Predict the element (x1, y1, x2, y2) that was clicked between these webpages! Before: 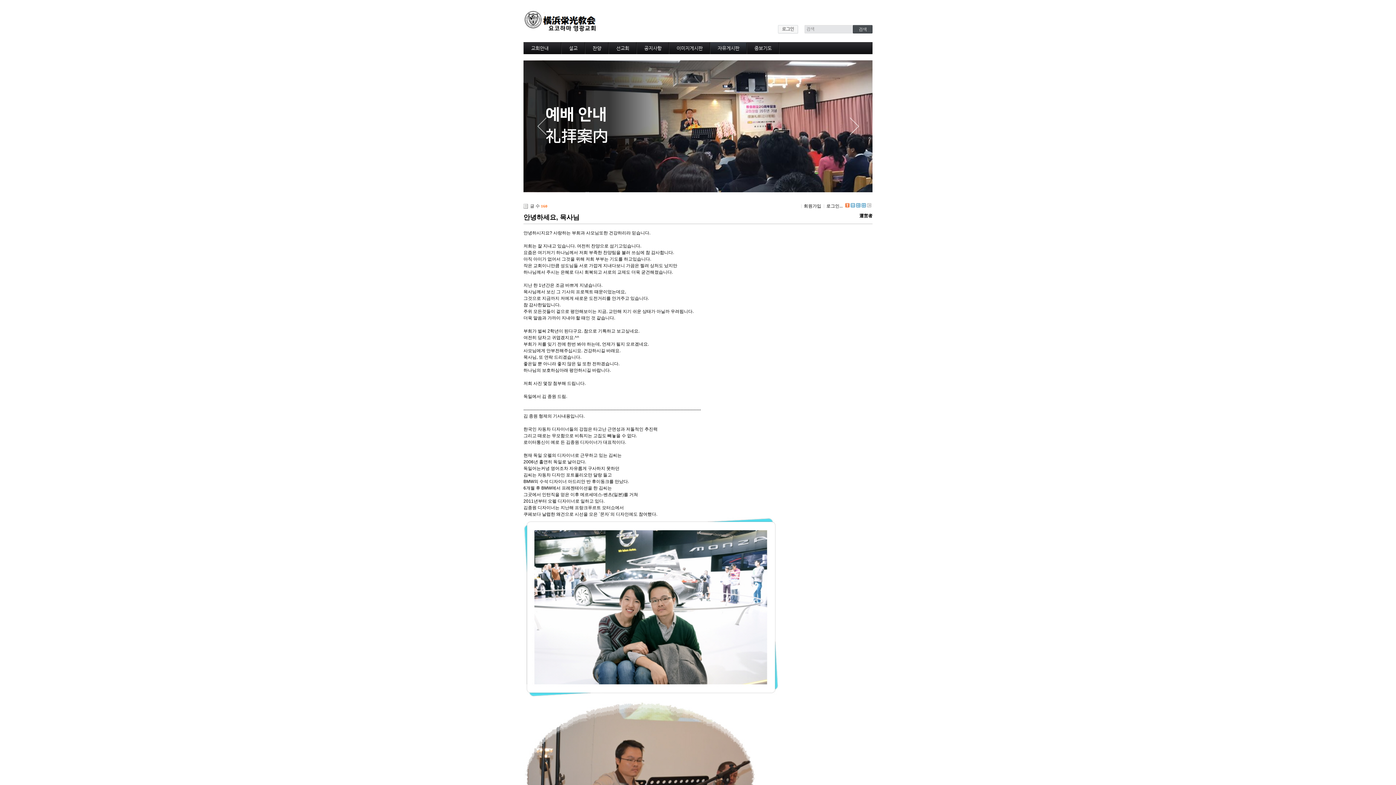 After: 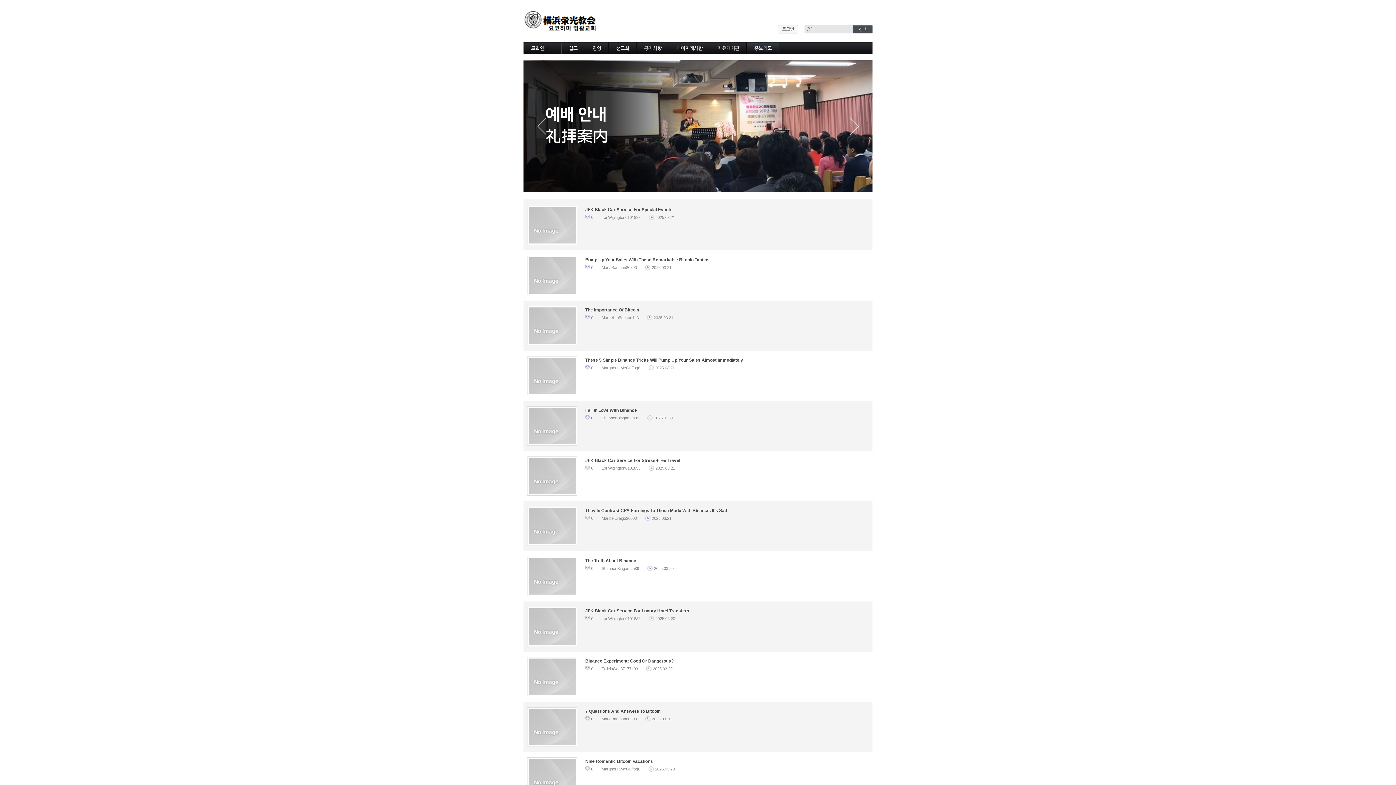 Action: label: 중보기도 bbox: (746, 42, 779, 54)